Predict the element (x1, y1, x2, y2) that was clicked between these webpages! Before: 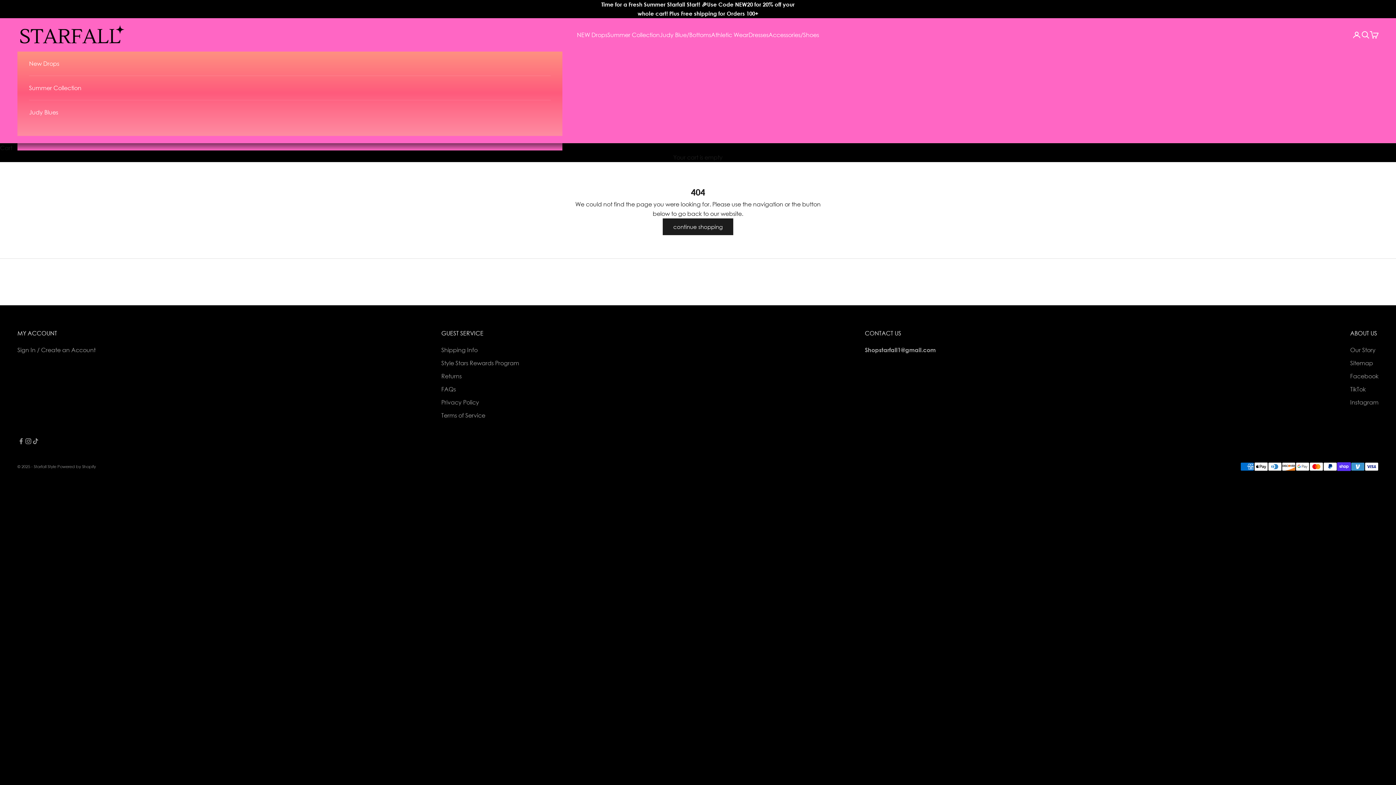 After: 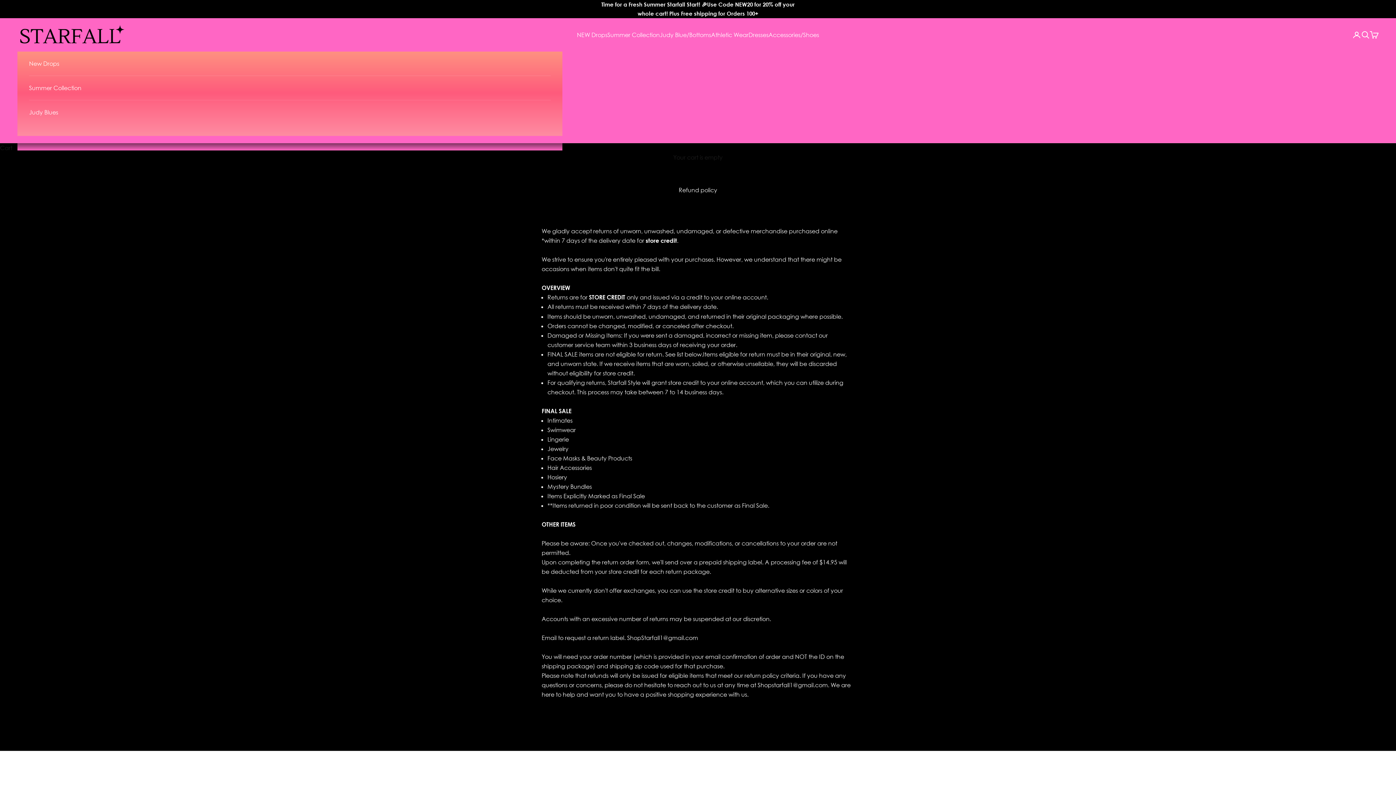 Action: bbox: (441, 372, 461, 380) label: Returns